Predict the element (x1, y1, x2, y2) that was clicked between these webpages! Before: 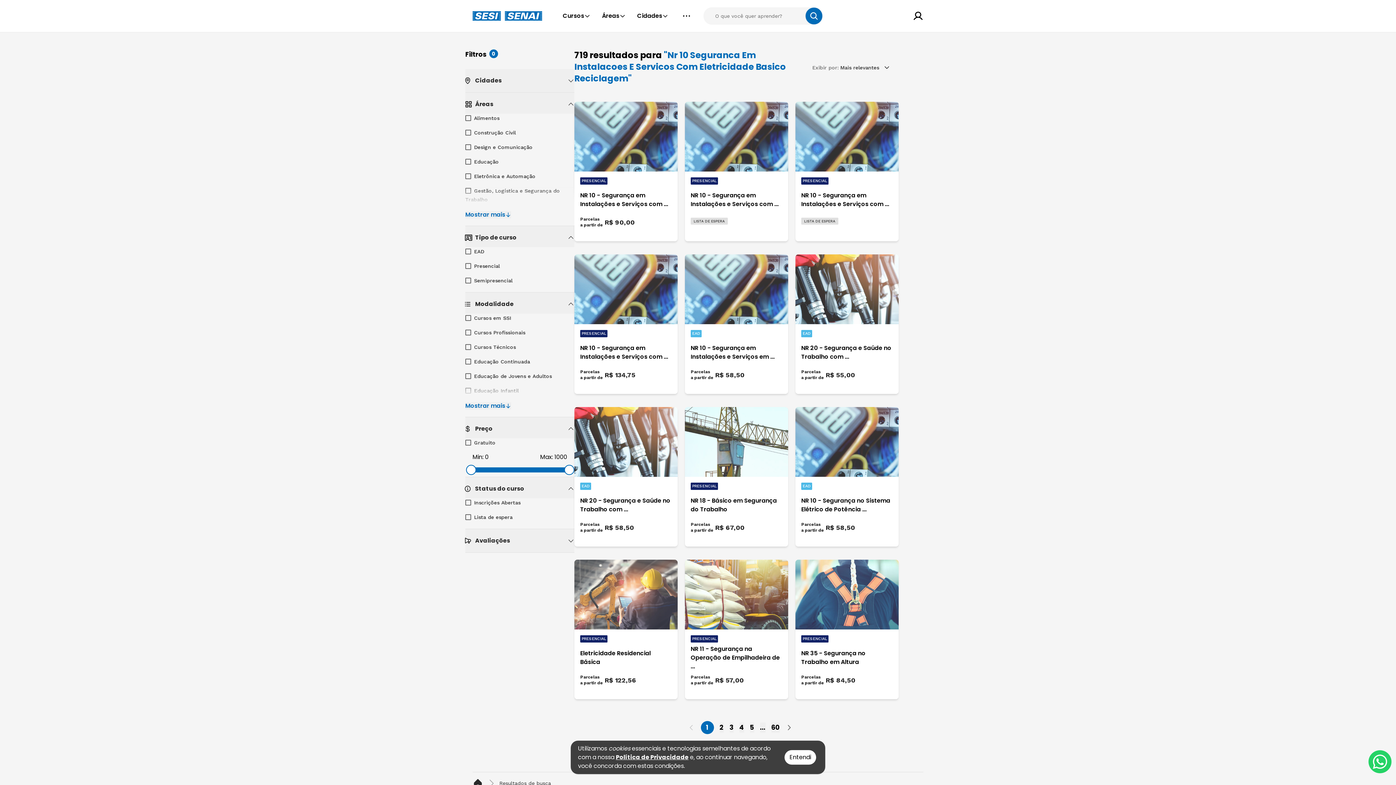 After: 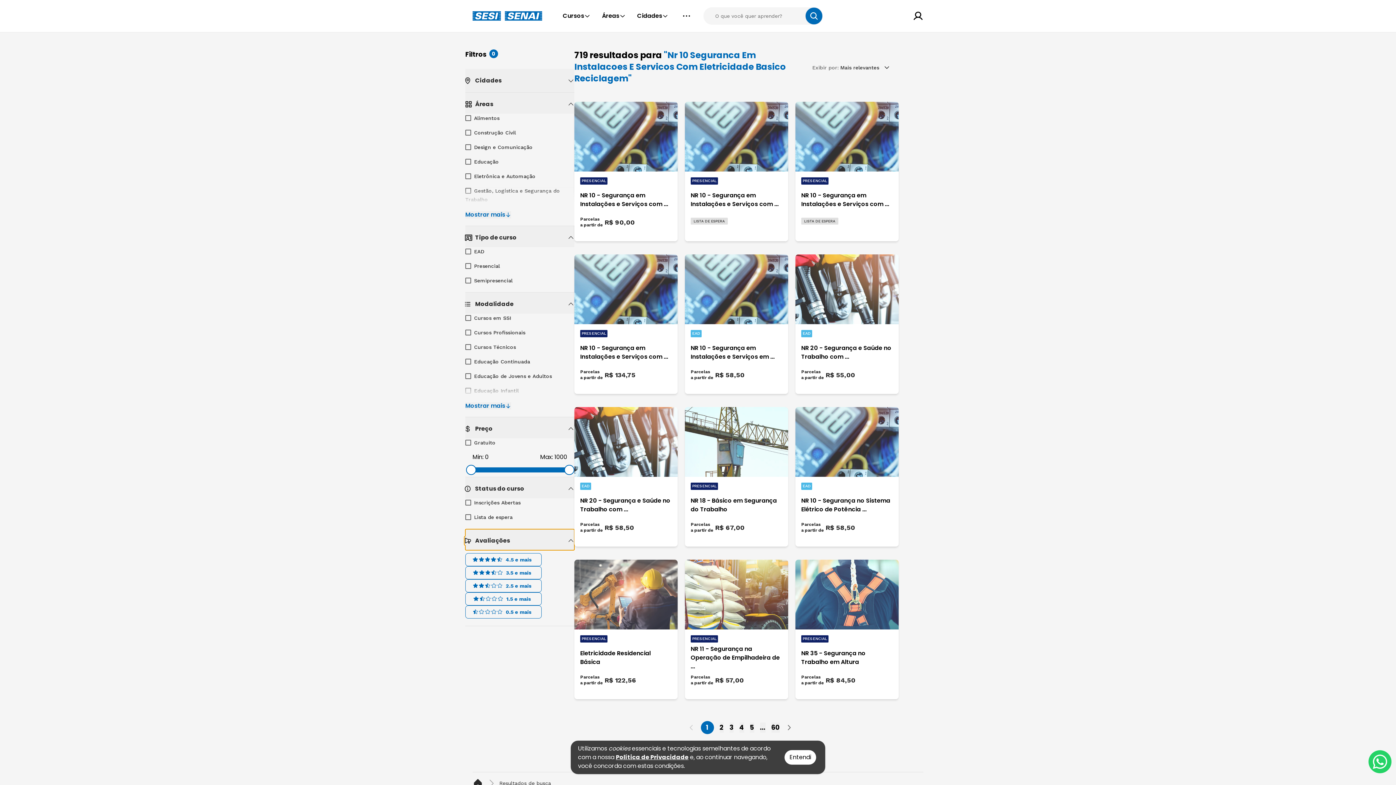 Action: bbox: (465, 529, 574, 552) label: Avaliações